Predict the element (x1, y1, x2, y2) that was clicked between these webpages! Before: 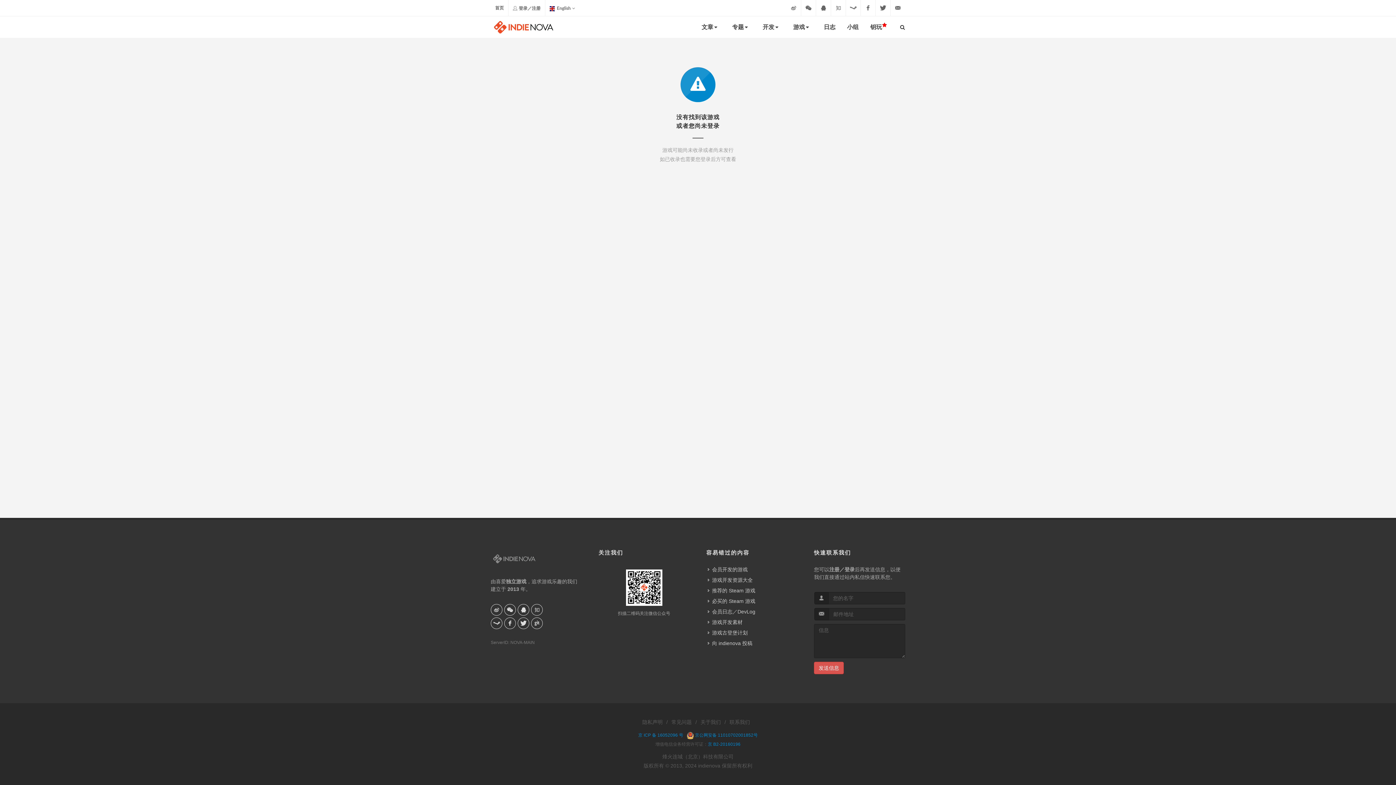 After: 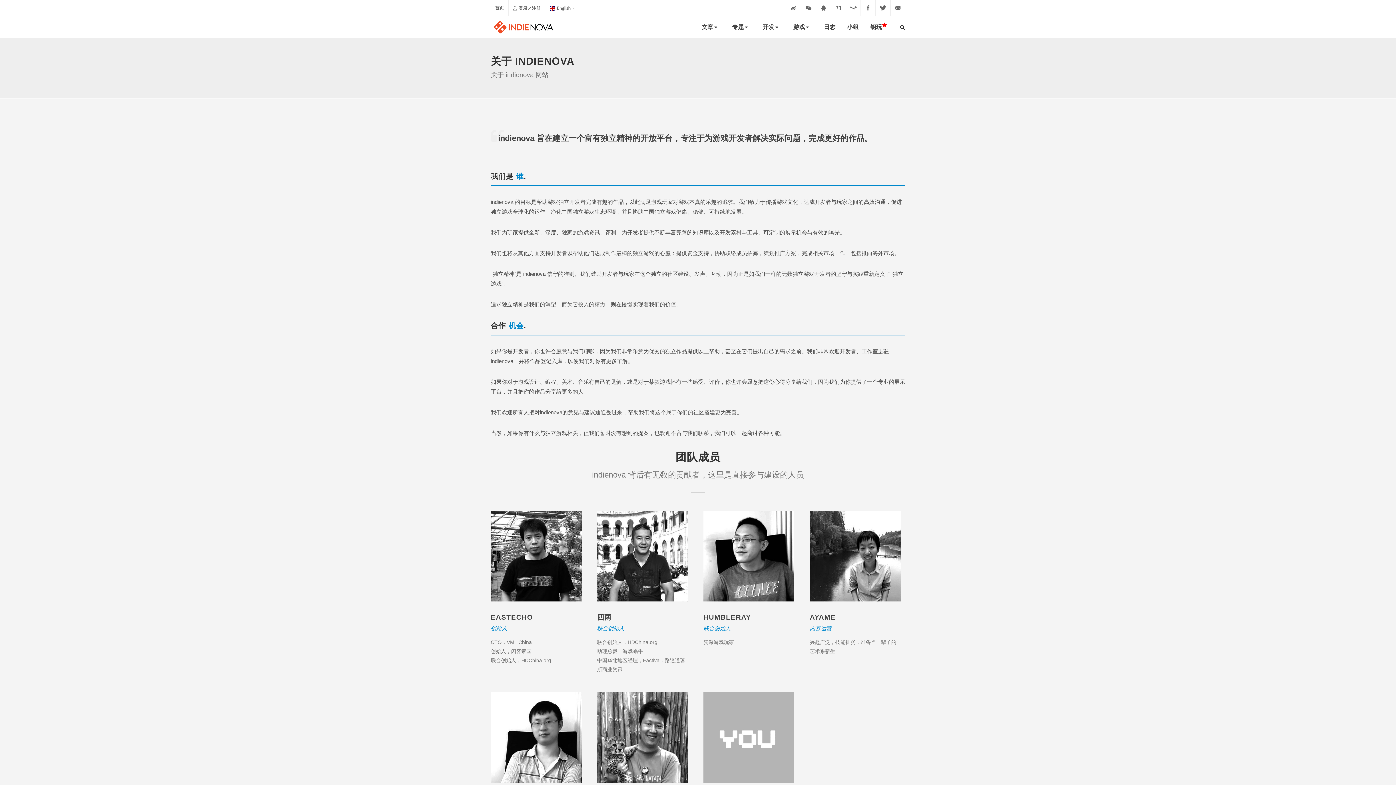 Action: bbox: (700, 718, 721, 727) label: 关于我们